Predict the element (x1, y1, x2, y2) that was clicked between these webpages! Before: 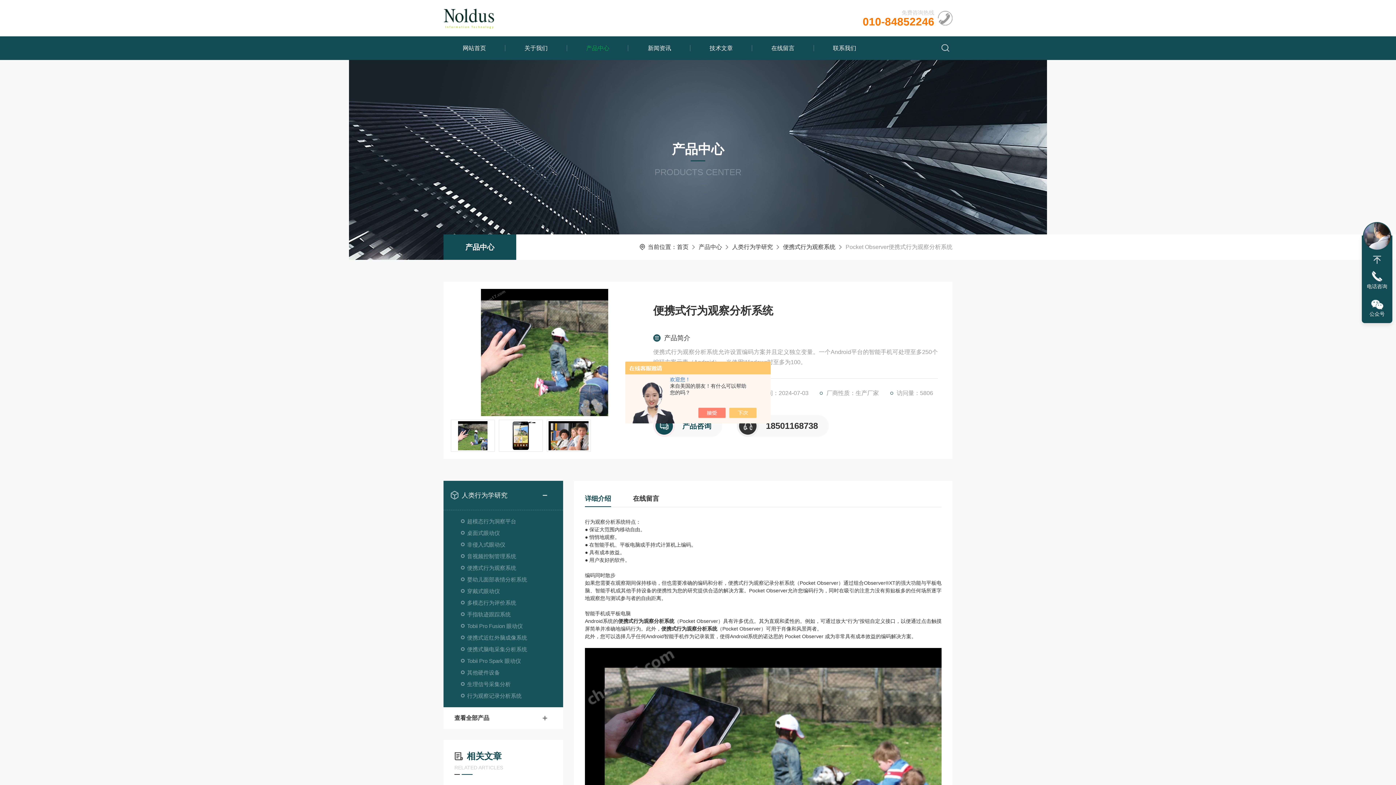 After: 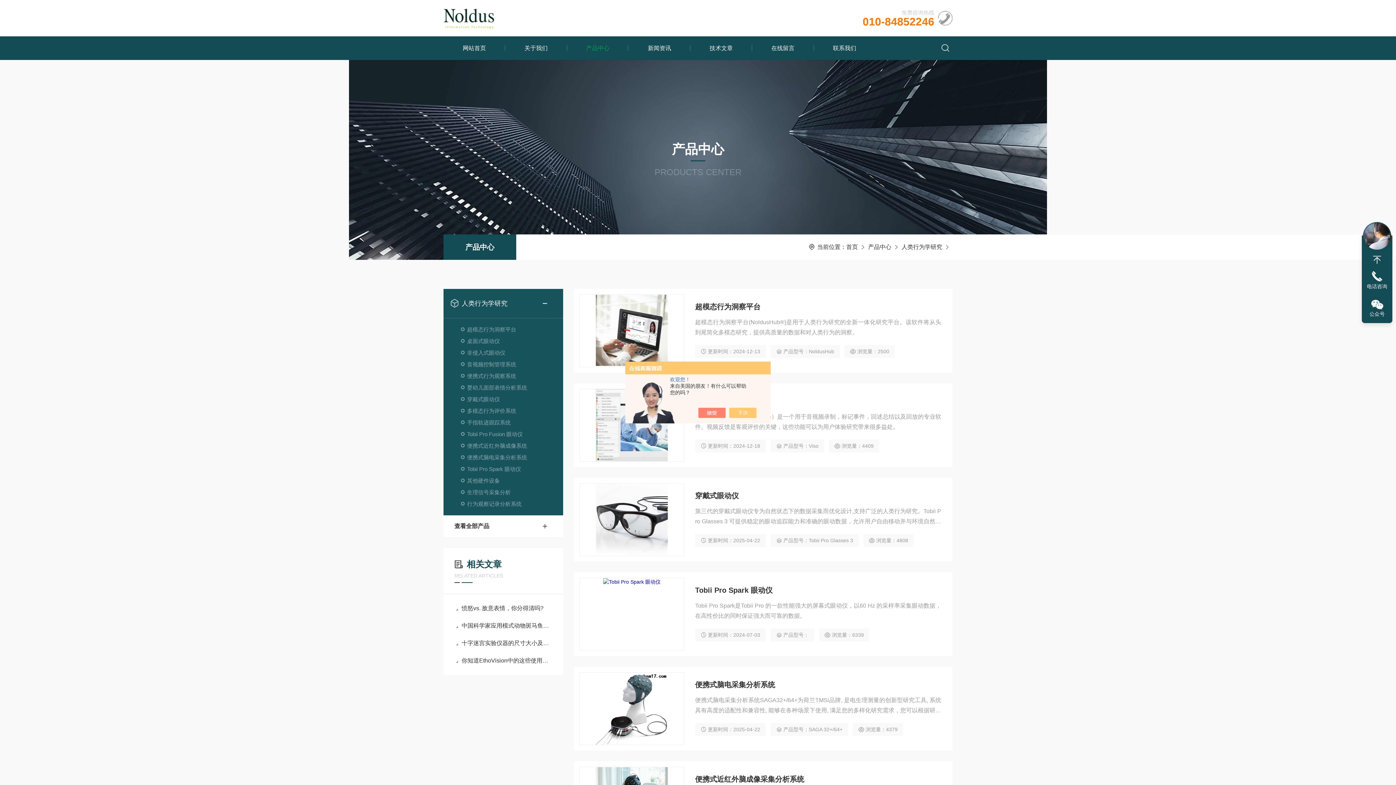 Action: bbox: (461, 481, 537, 510) label: 人类行为学研究